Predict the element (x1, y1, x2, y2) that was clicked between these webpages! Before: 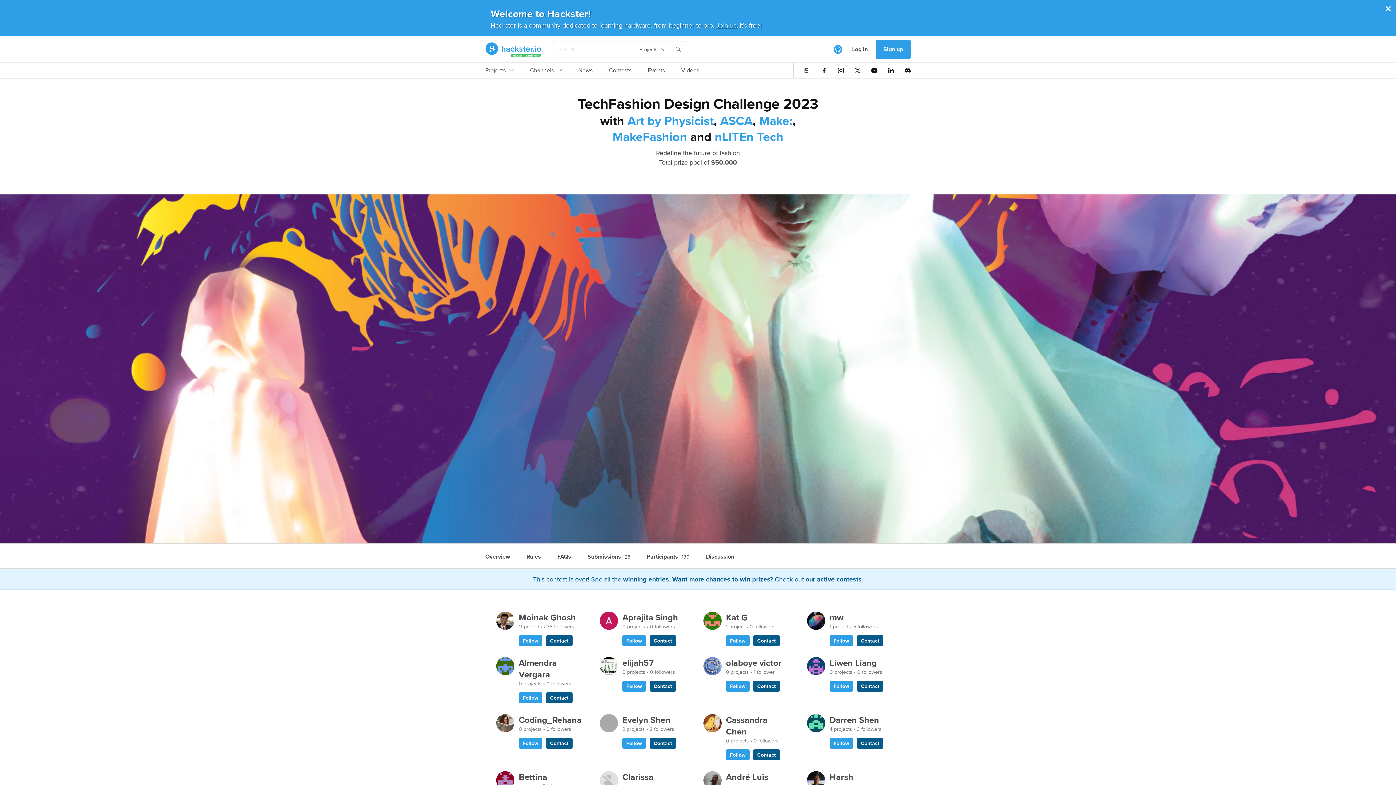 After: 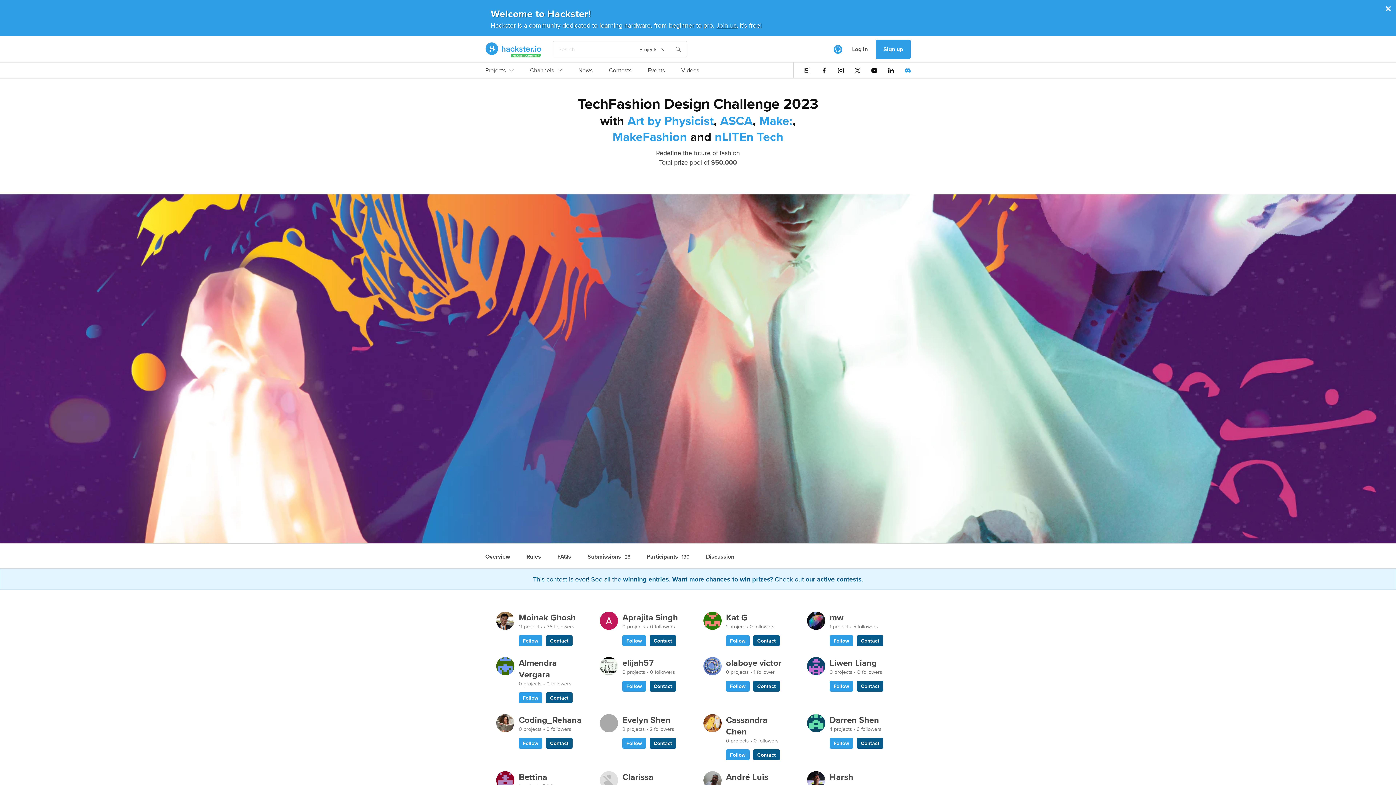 Action: bbox: (905, 67, 910, 73)